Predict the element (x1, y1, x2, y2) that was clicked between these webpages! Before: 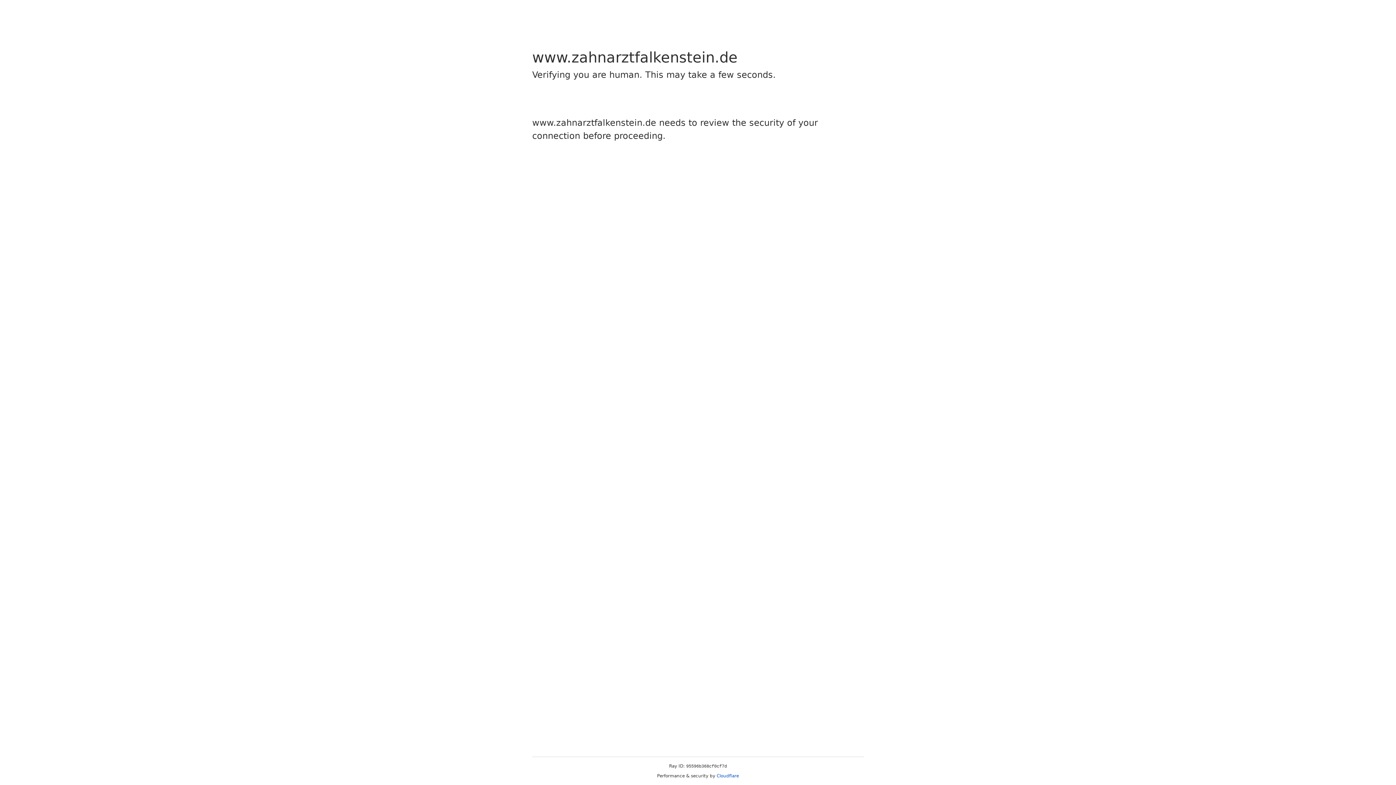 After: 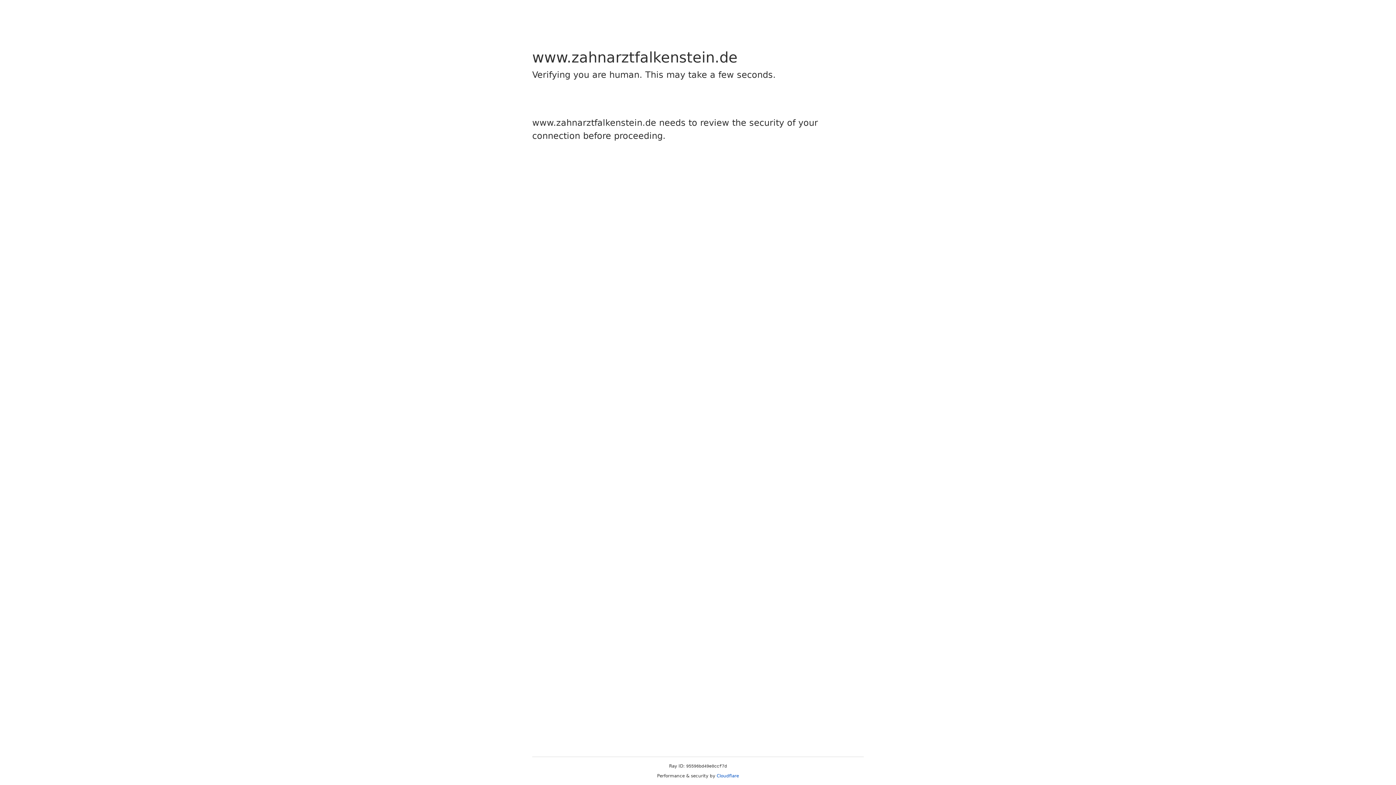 Action: label: Cloudflare bbox: (716, 773, 739, 778)